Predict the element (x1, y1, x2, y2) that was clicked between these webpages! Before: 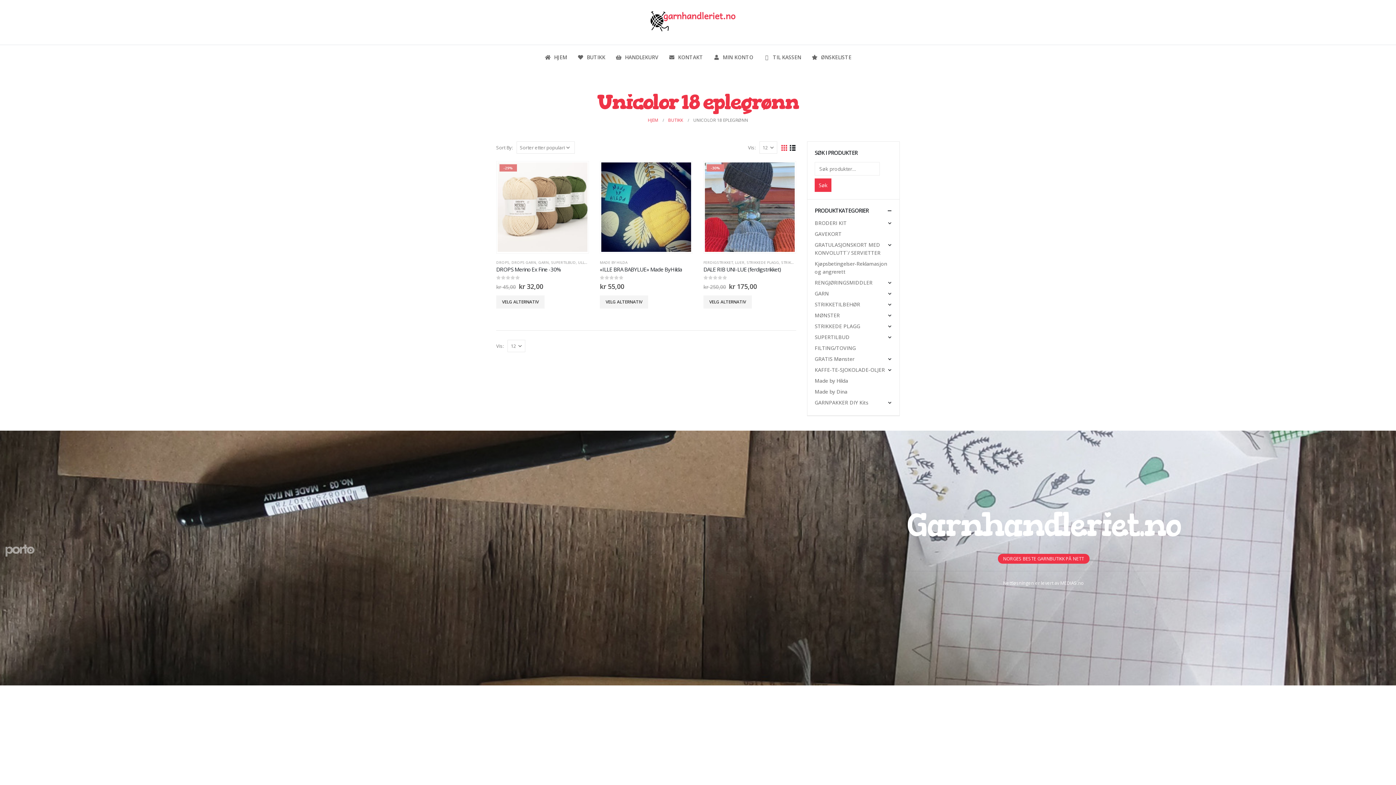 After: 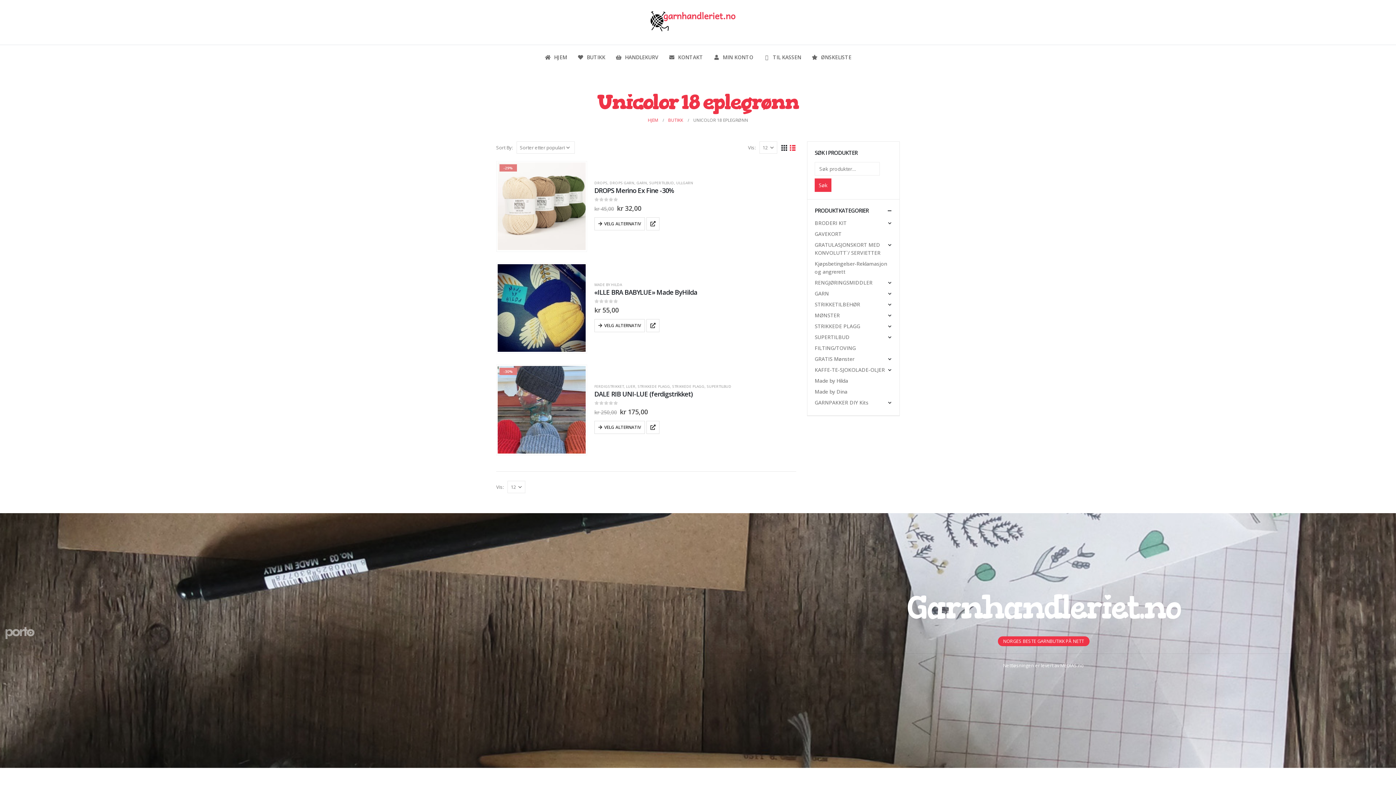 Action: bbox: (789, 144, 796, 151)